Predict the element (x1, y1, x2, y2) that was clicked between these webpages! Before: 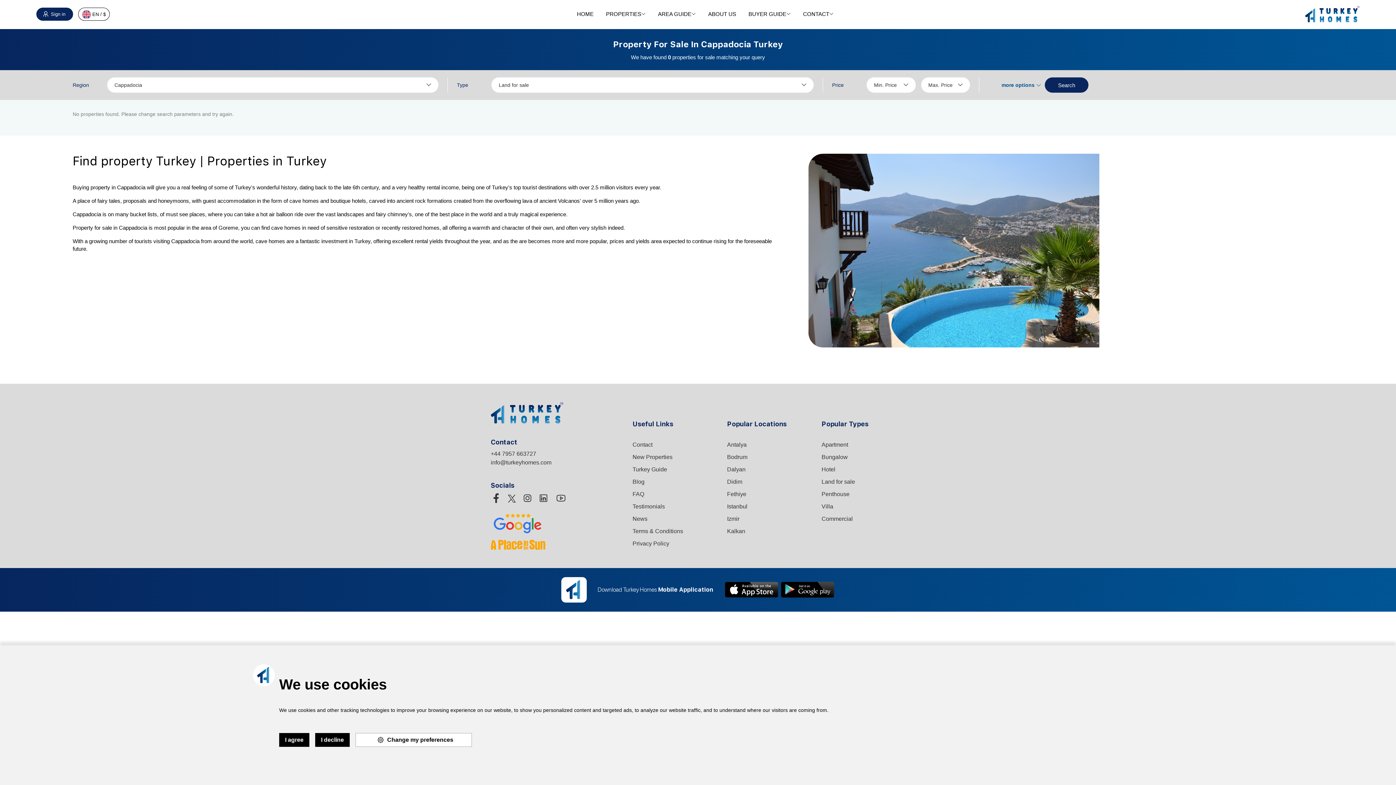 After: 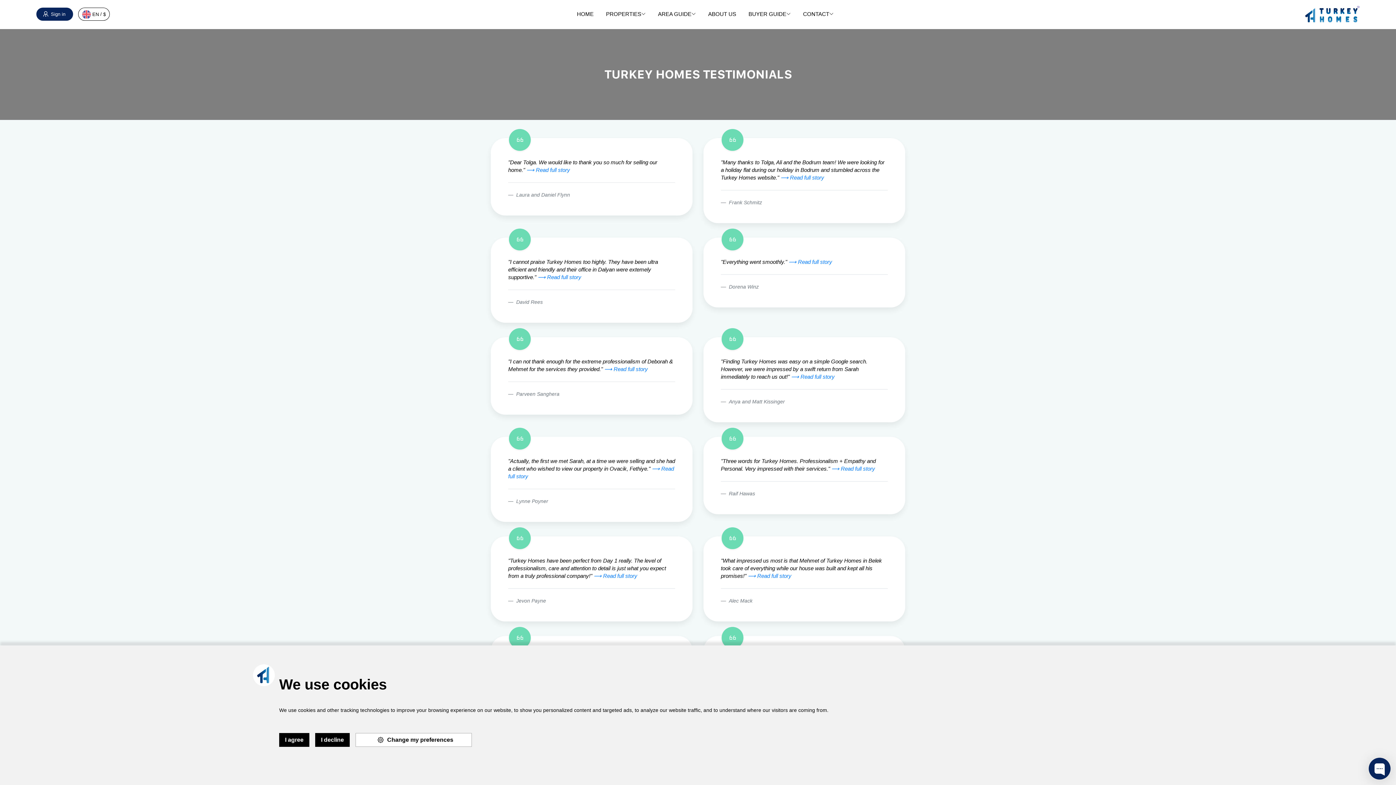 Action: label: Testimonials bbox: (632, 503, 665, 509)